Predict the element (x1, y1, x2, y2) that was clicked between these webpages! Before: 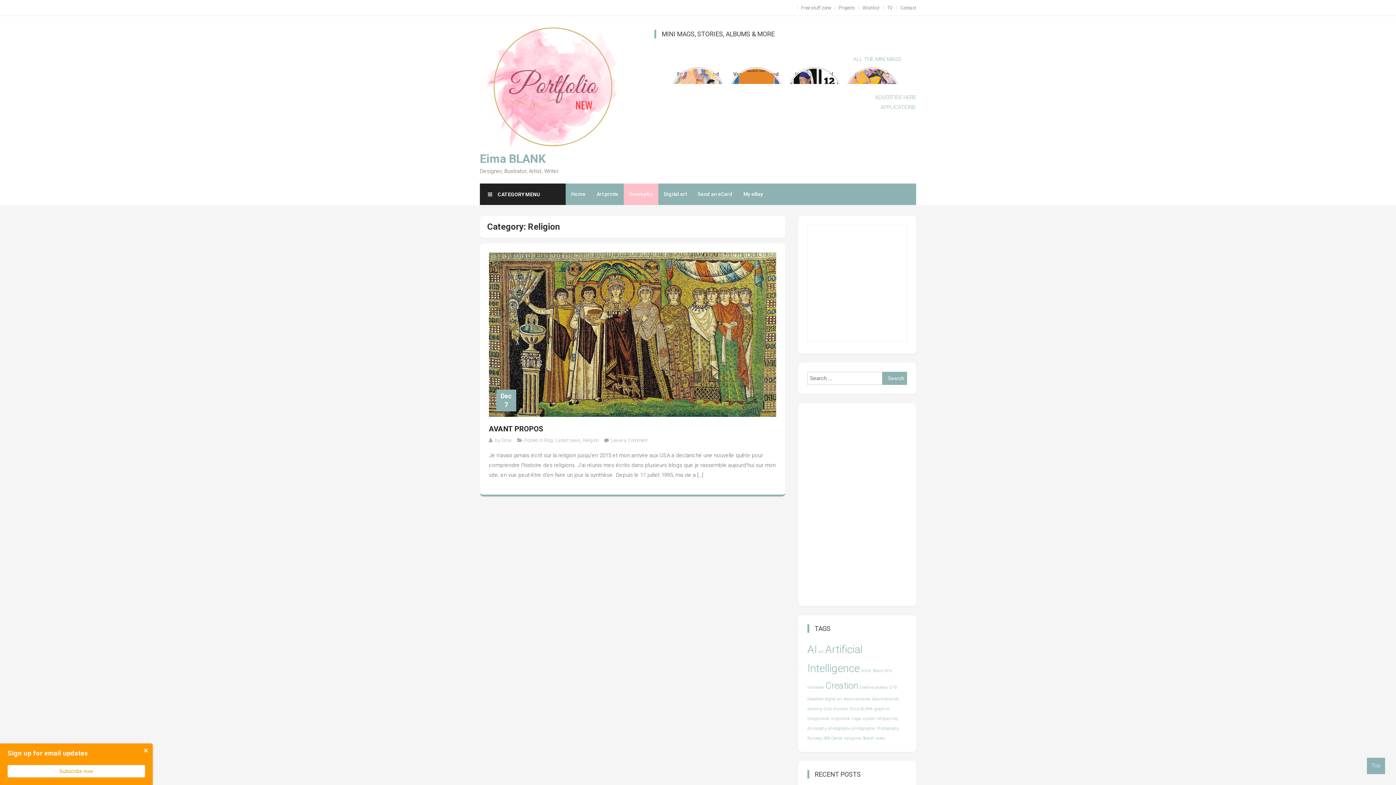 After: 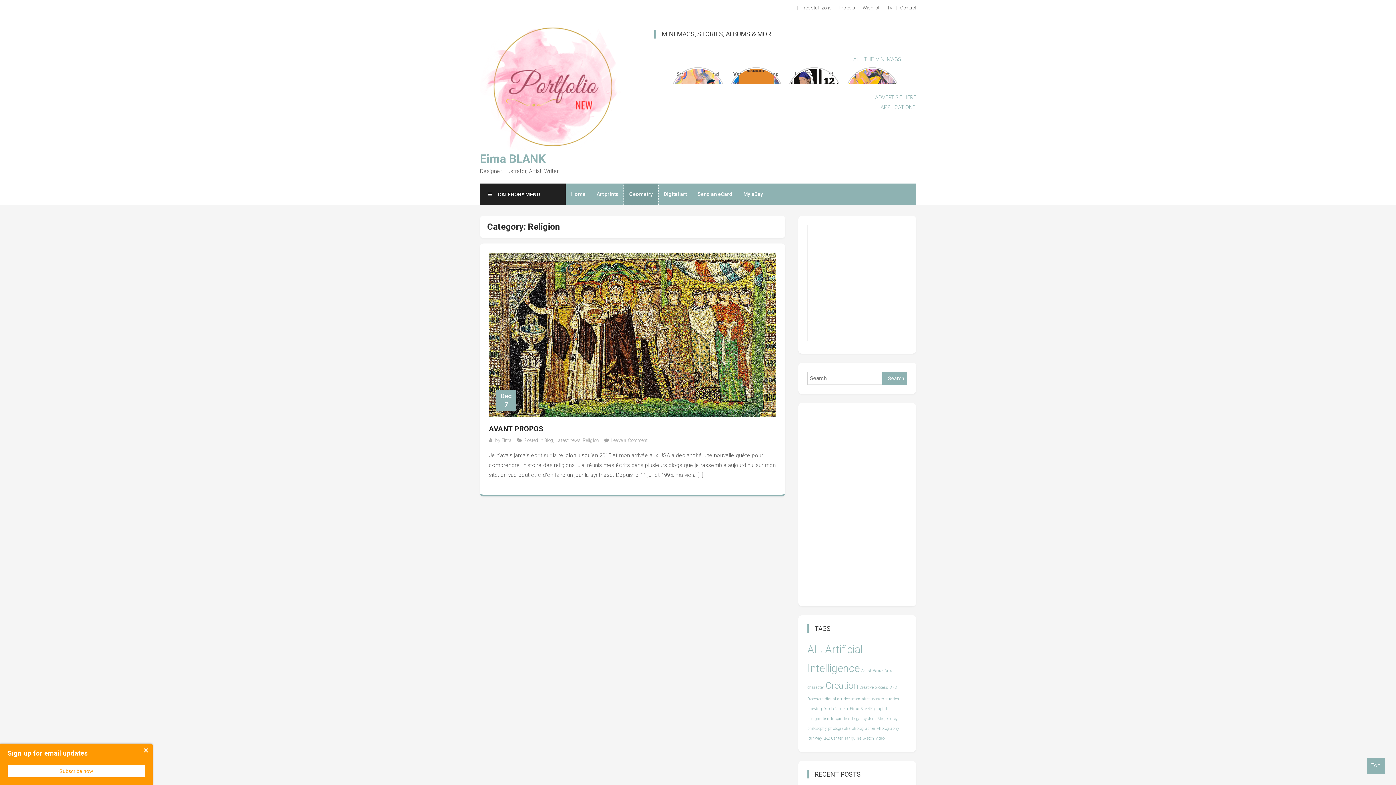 Action: bbox: (624, 183, 658, 205) label: Geometry